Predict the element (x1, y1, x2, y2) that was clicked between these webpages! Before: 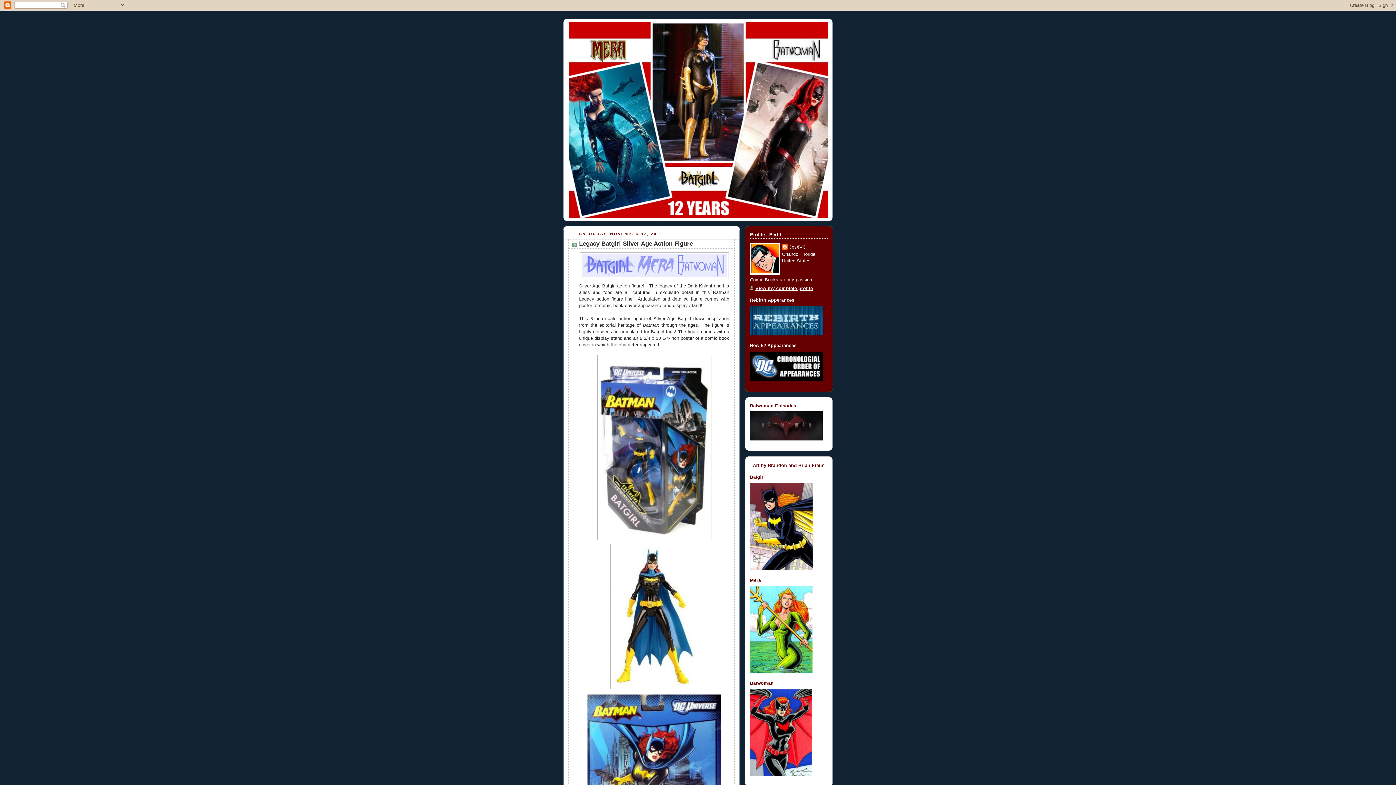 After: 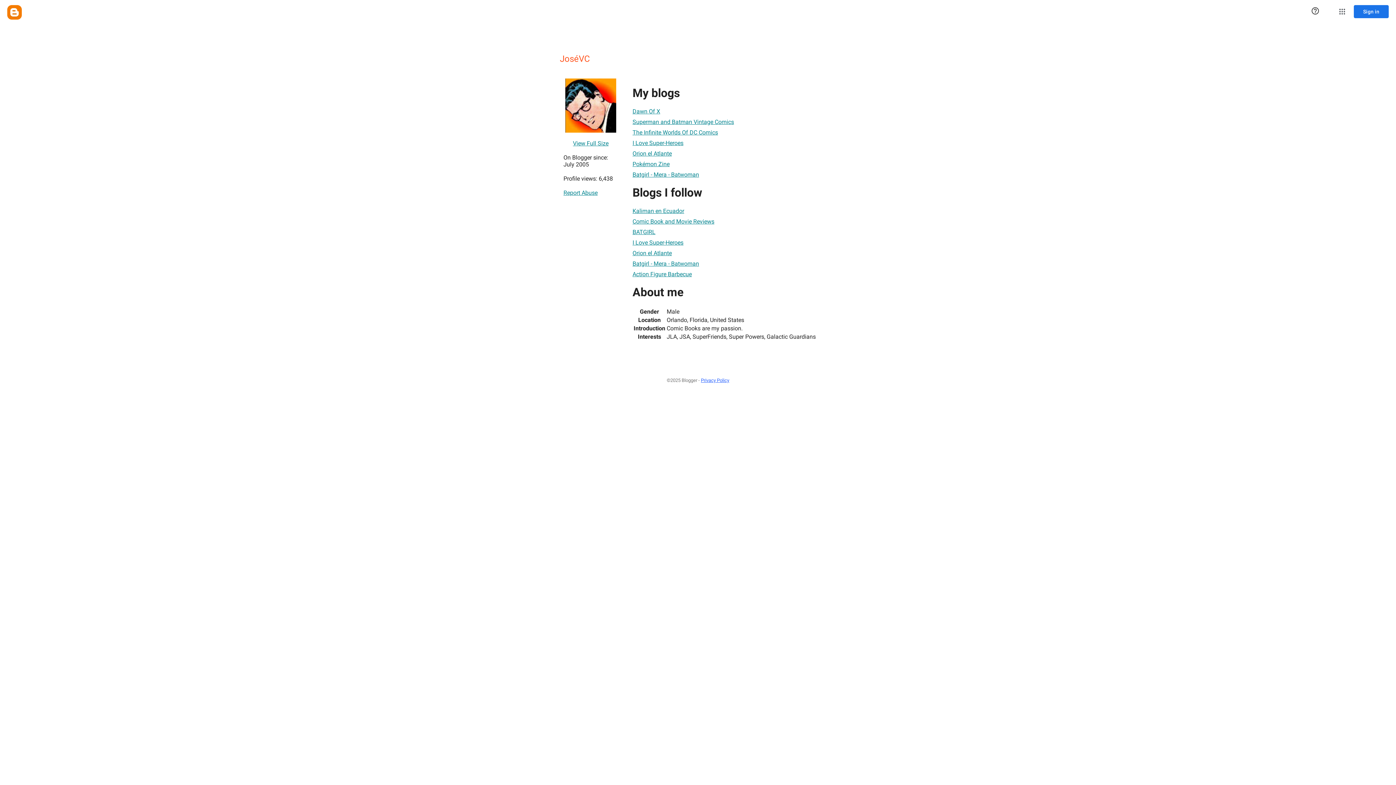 Action: label: View my complete profile bbox: (750, 286, 813, 291)